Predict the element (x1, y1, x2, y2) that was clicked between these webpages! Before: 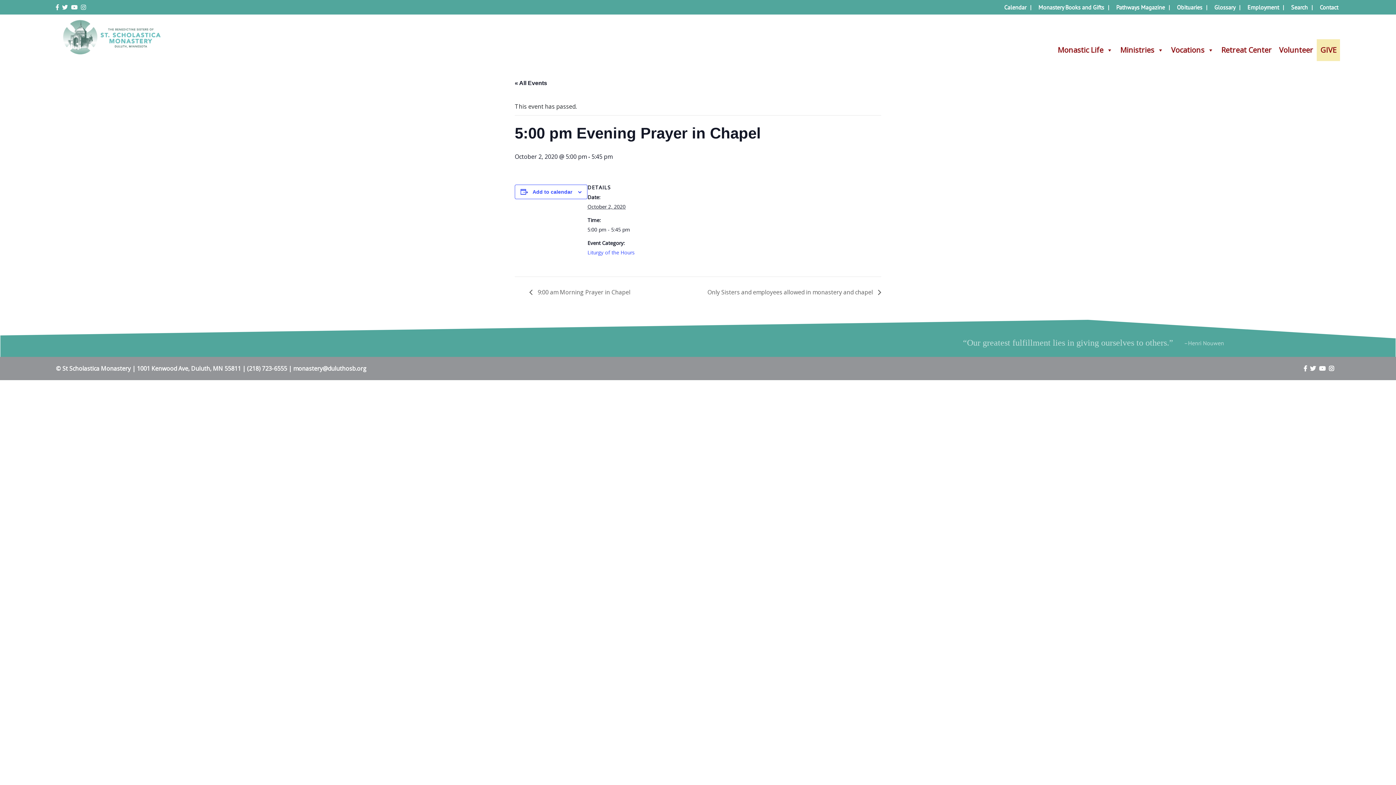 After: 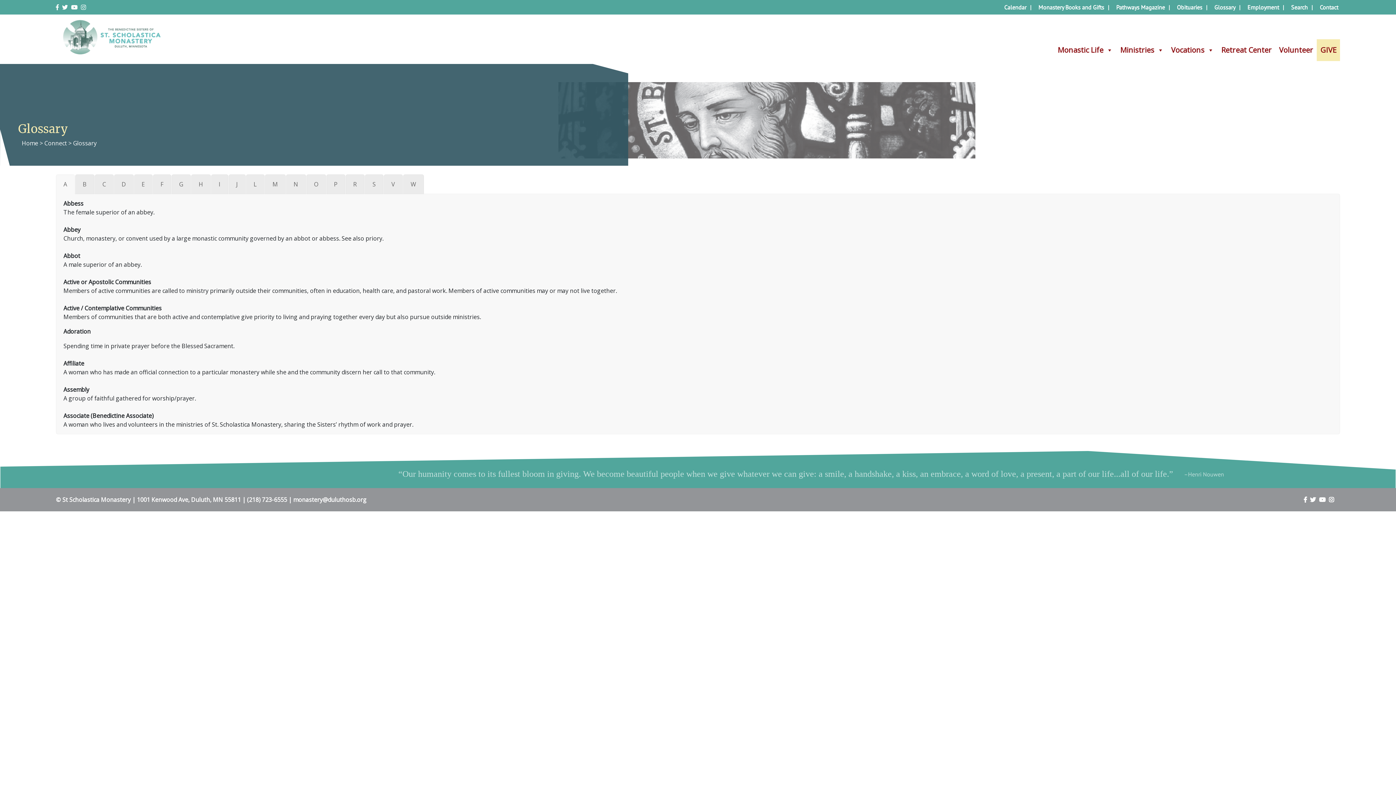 Action: label: Glossary bbox: (1211, 2, 1242, 11)